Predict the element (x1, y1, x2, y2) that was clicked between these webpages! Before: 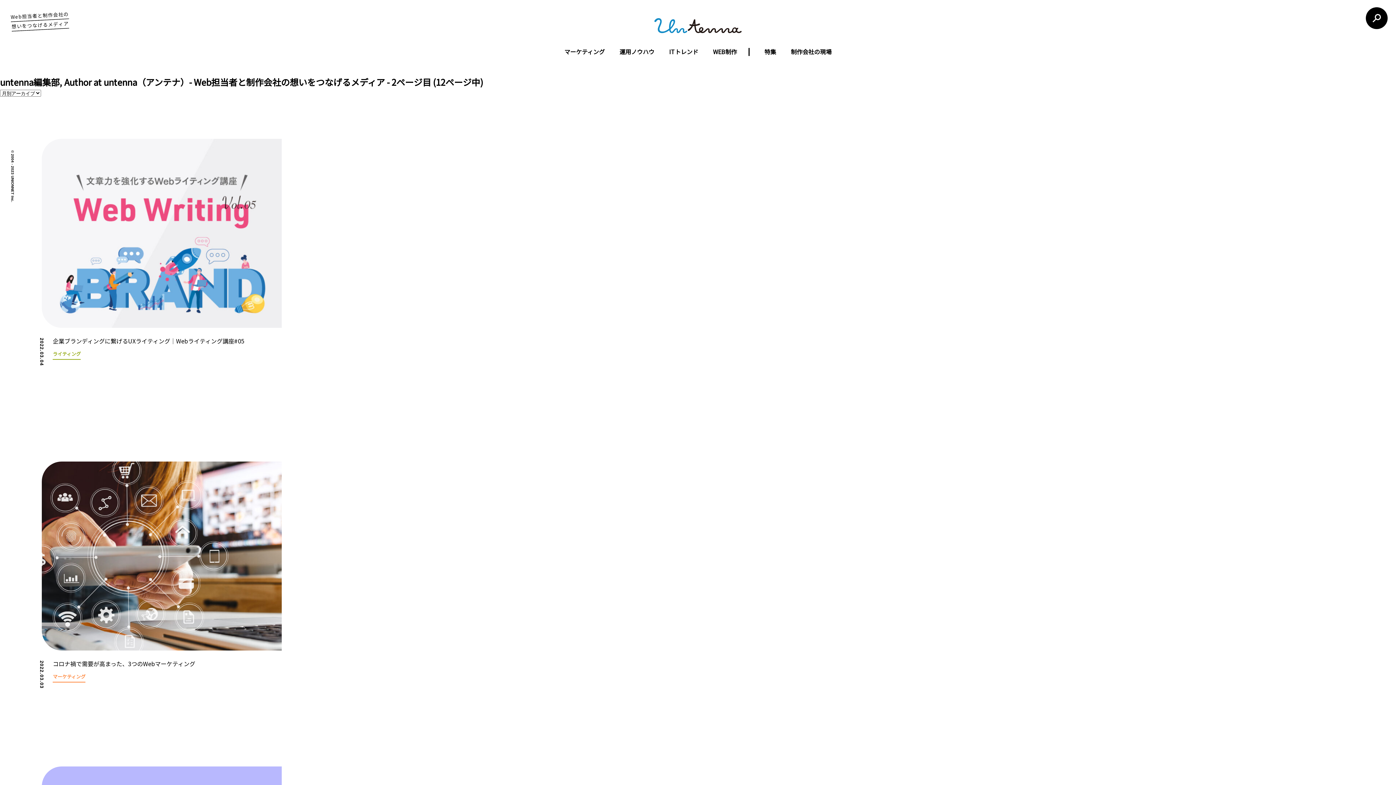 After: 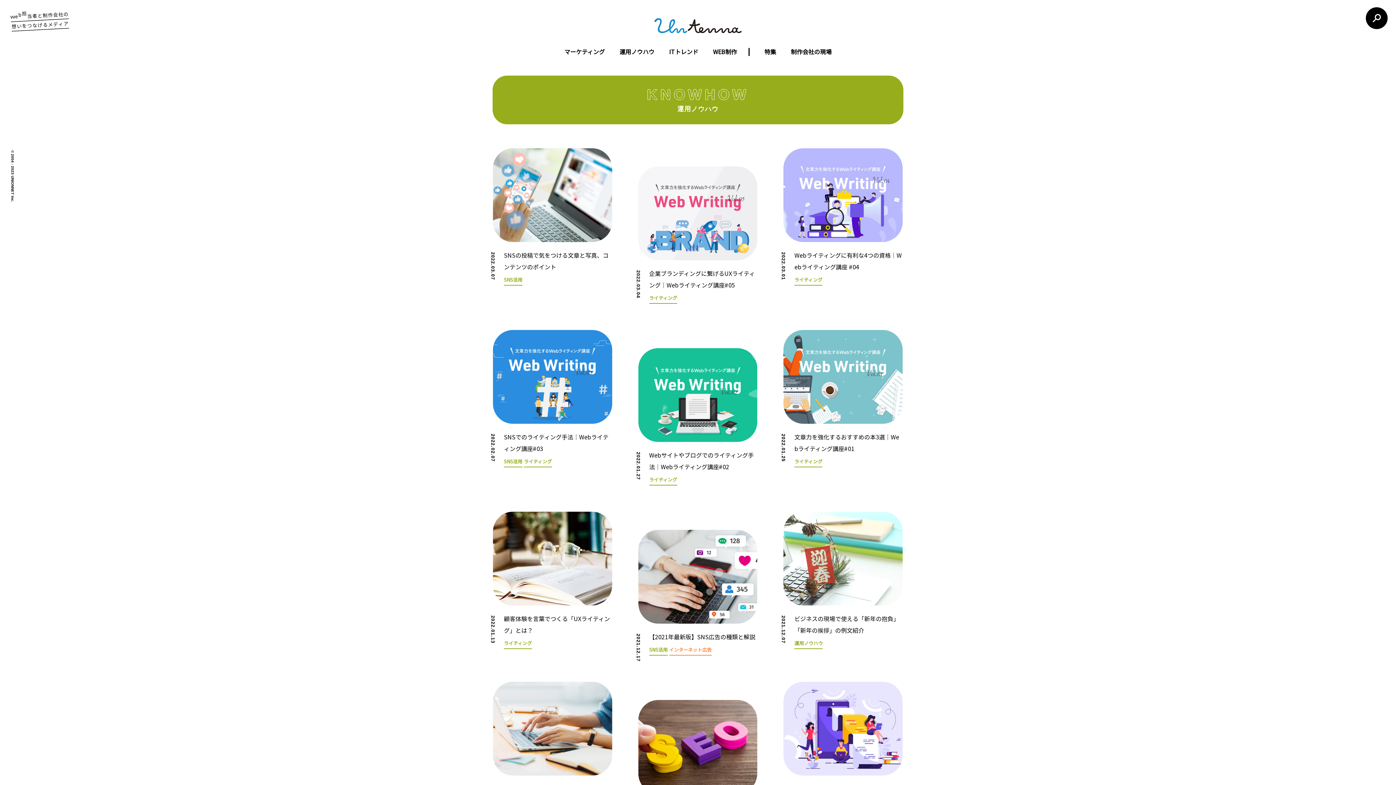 Action: label: 運用ノウハウ bbox: (619, 47, 654, 55)